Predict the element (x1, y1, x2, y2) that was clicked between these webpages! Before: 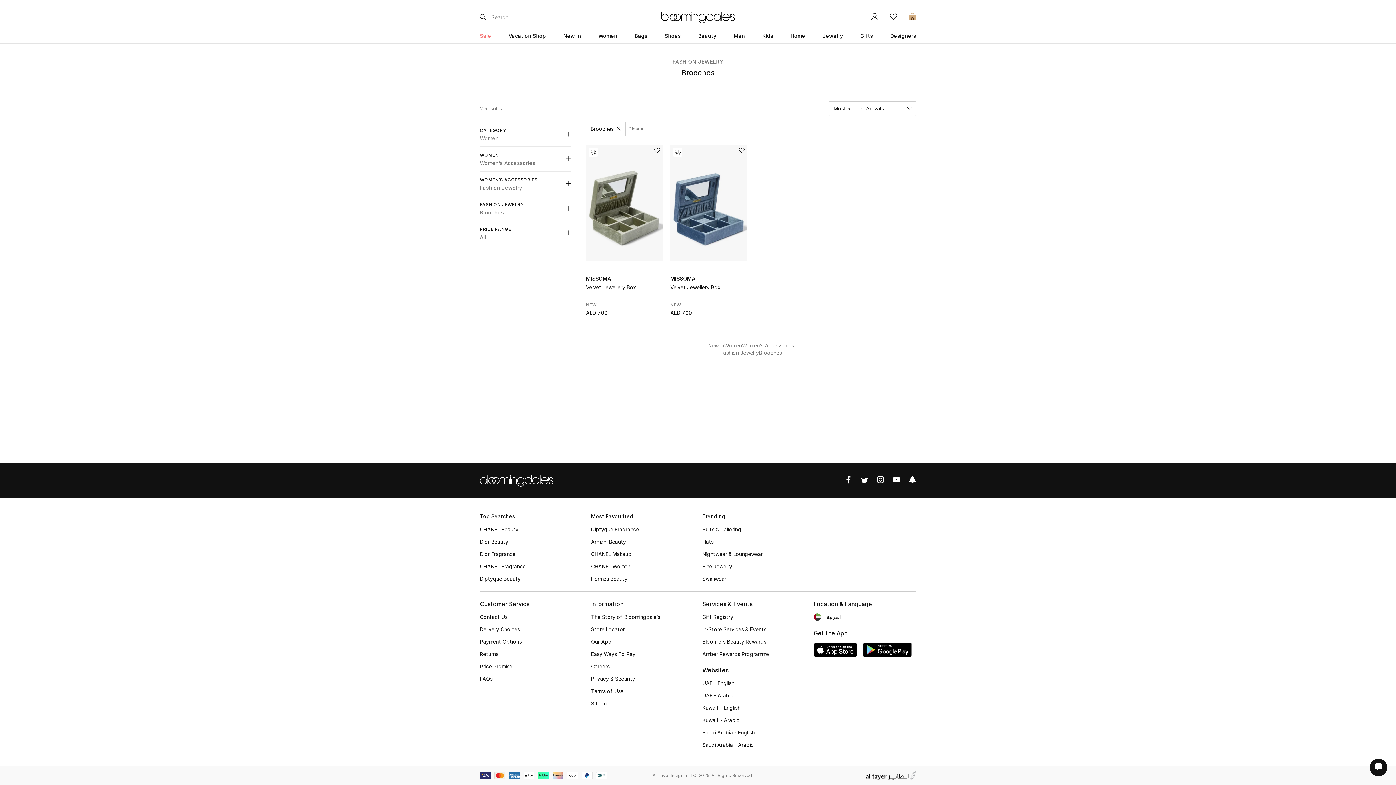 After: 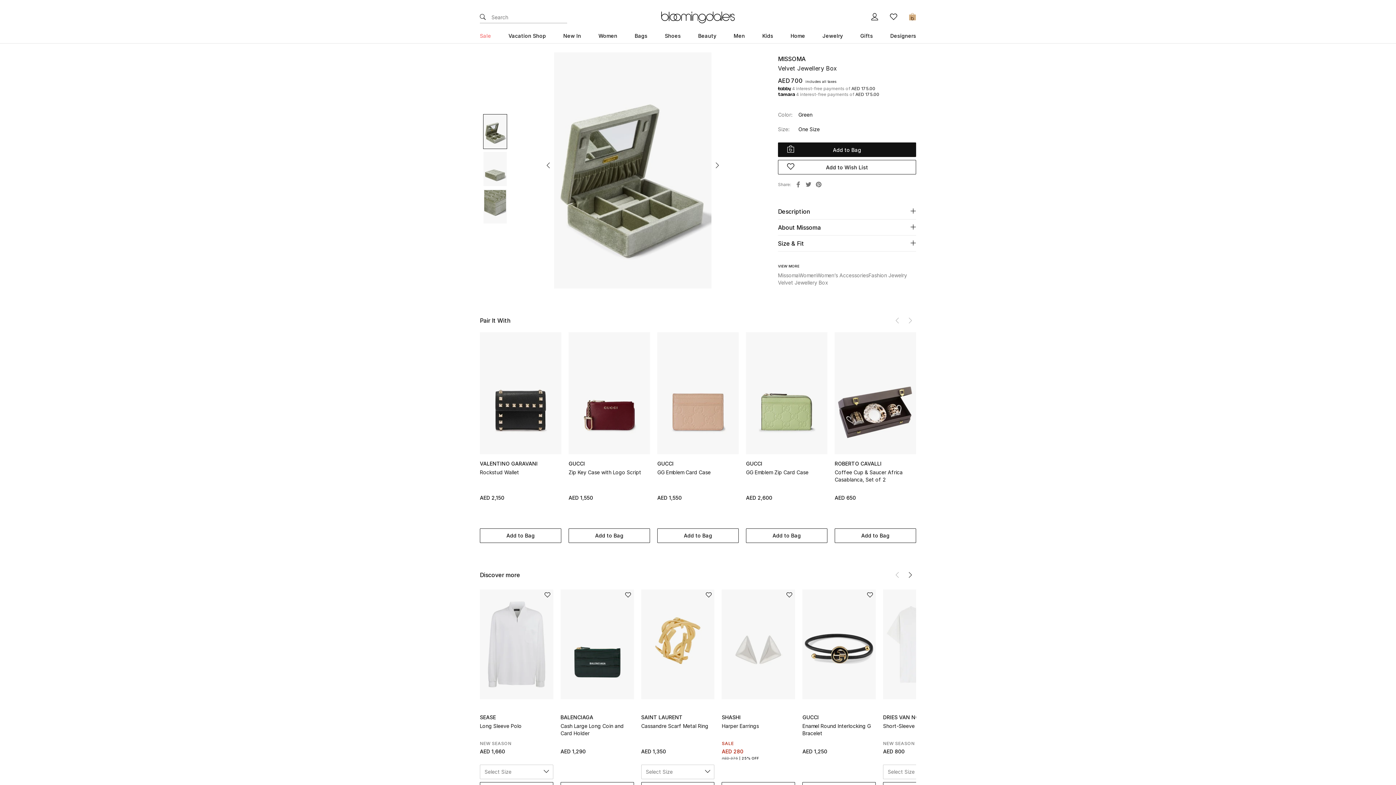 Action: label: MISSOMA bbox: (586, 275, 663, 282)